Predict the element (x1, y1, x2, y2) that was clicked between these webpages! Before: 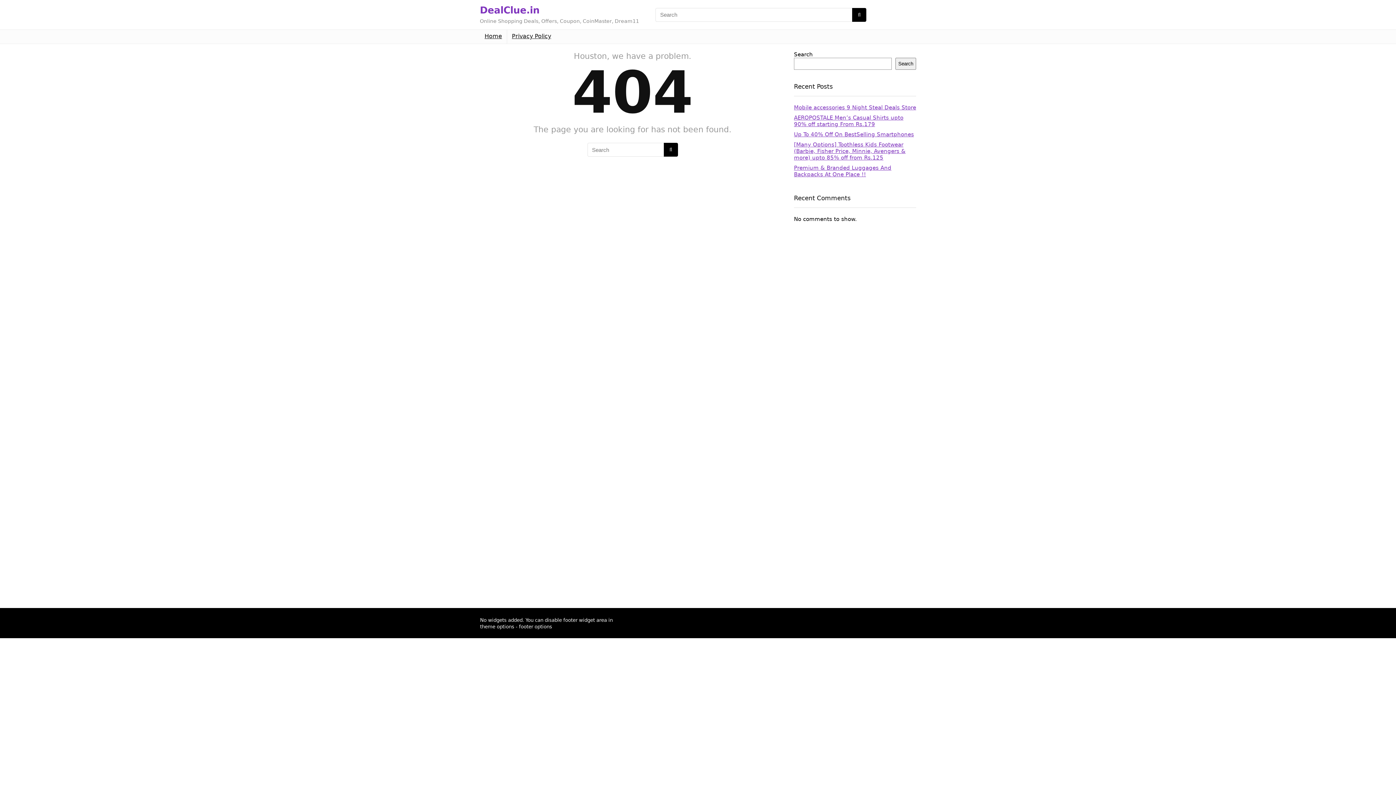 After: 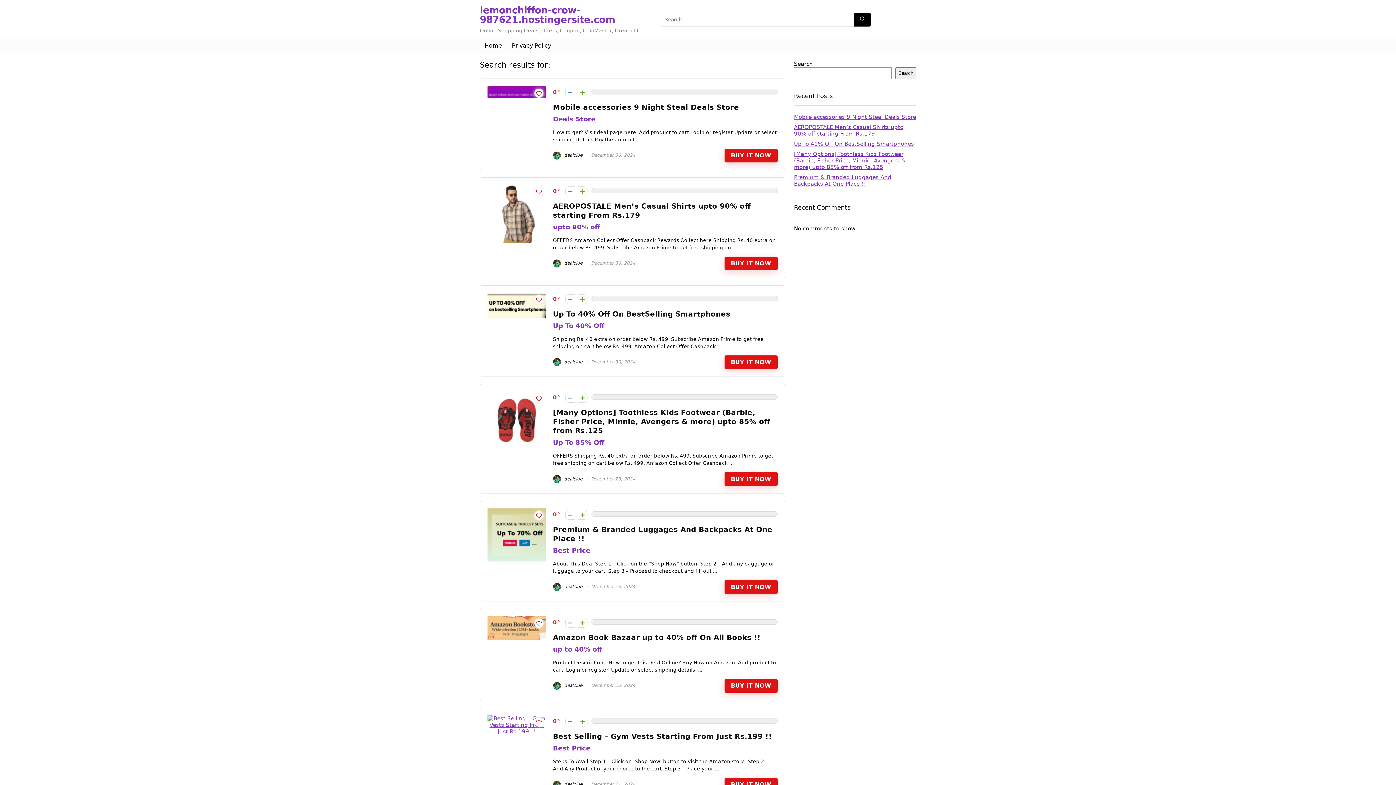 Action: bbox: (663, 142, 678, 156) label: Search